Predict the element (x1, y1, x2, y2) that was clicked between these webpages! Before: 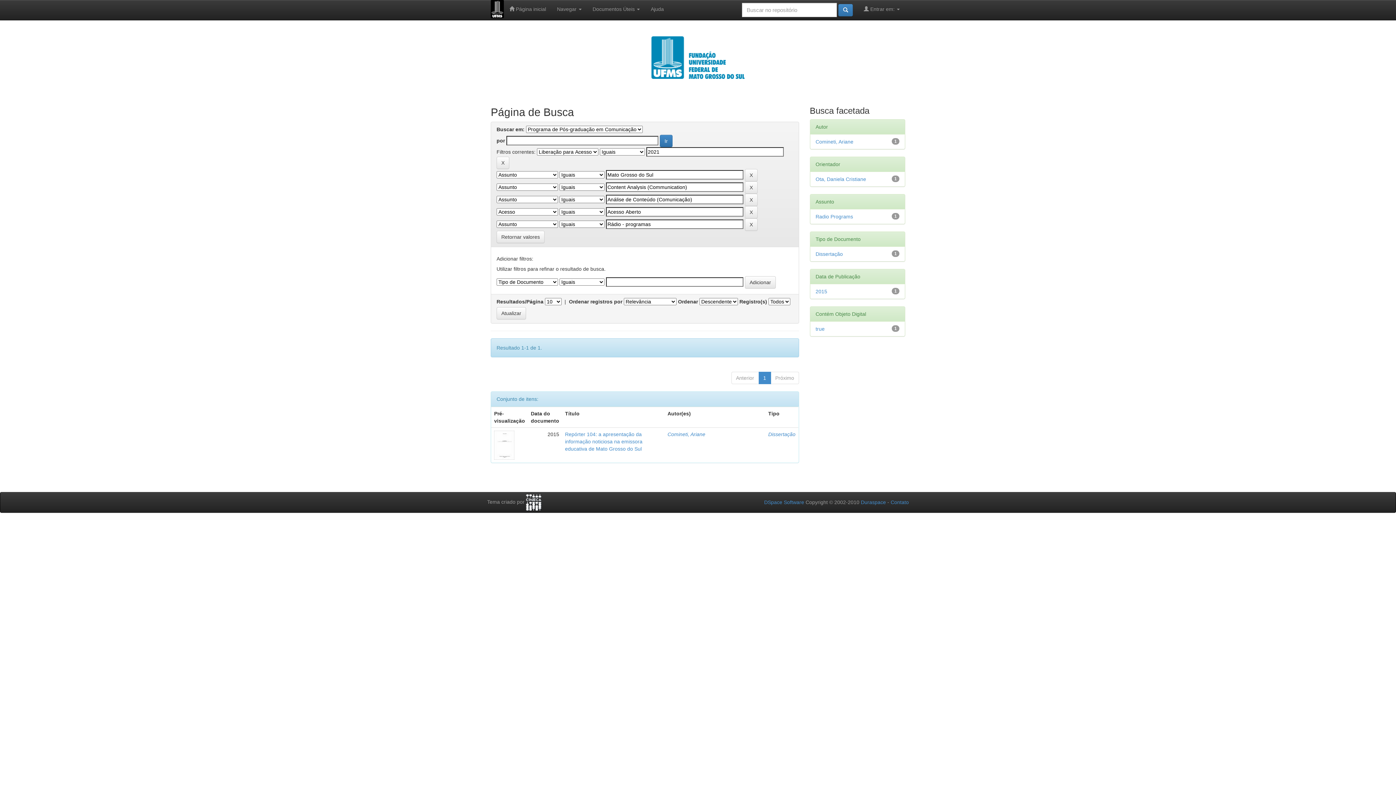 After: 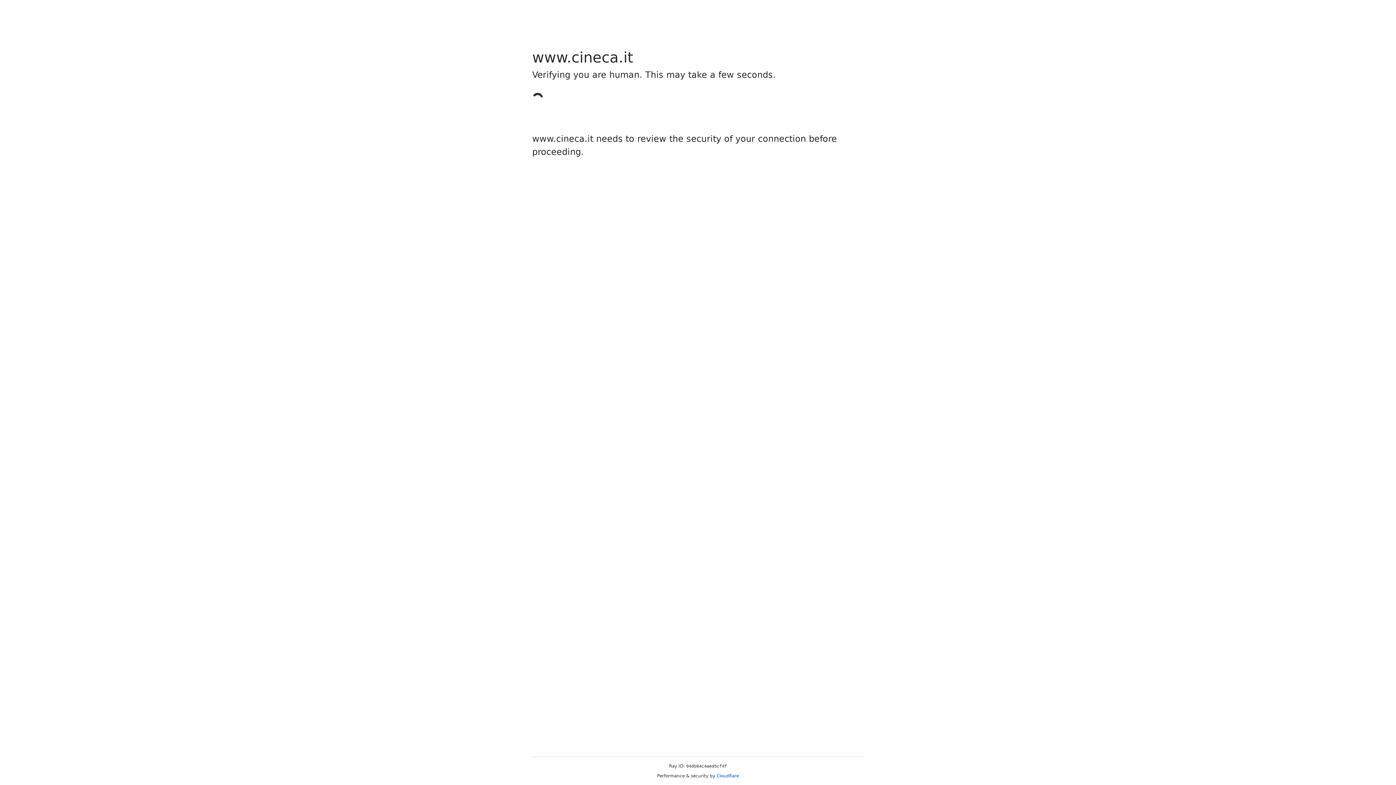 Action: bbox: (526, 499, 541, 505)